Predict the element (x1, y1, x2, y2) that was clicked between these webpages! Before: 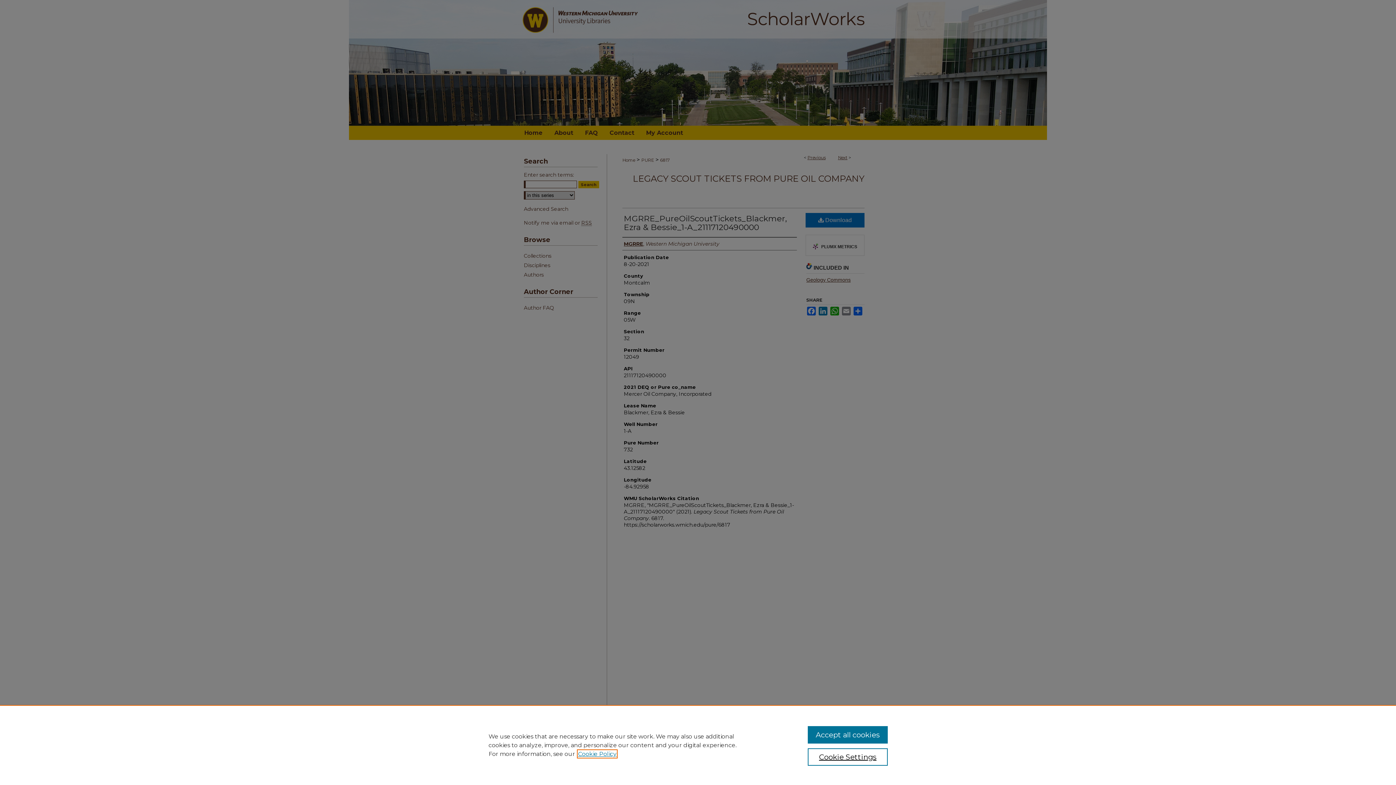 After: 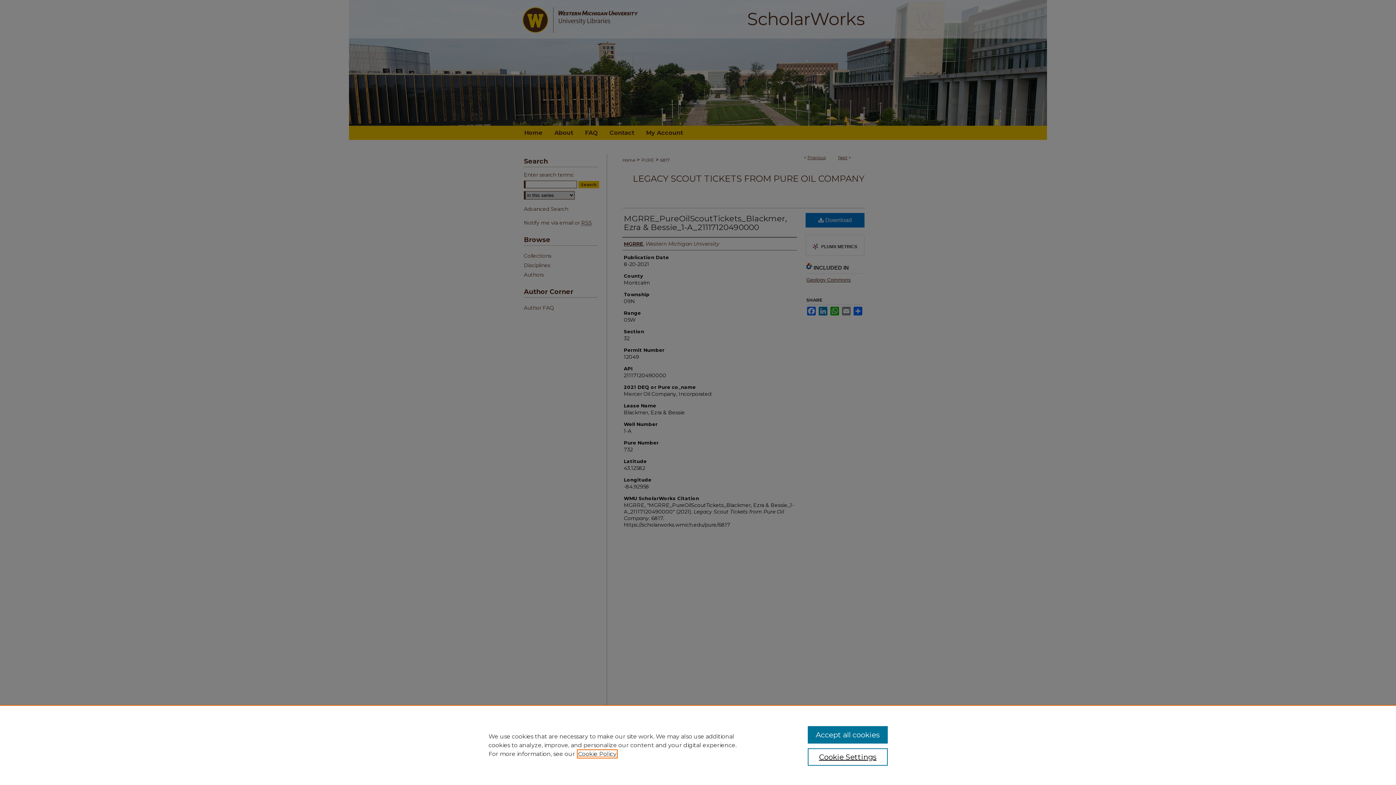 Action: label: , opens in a new tab bbox: (578, 750, 616, 757)